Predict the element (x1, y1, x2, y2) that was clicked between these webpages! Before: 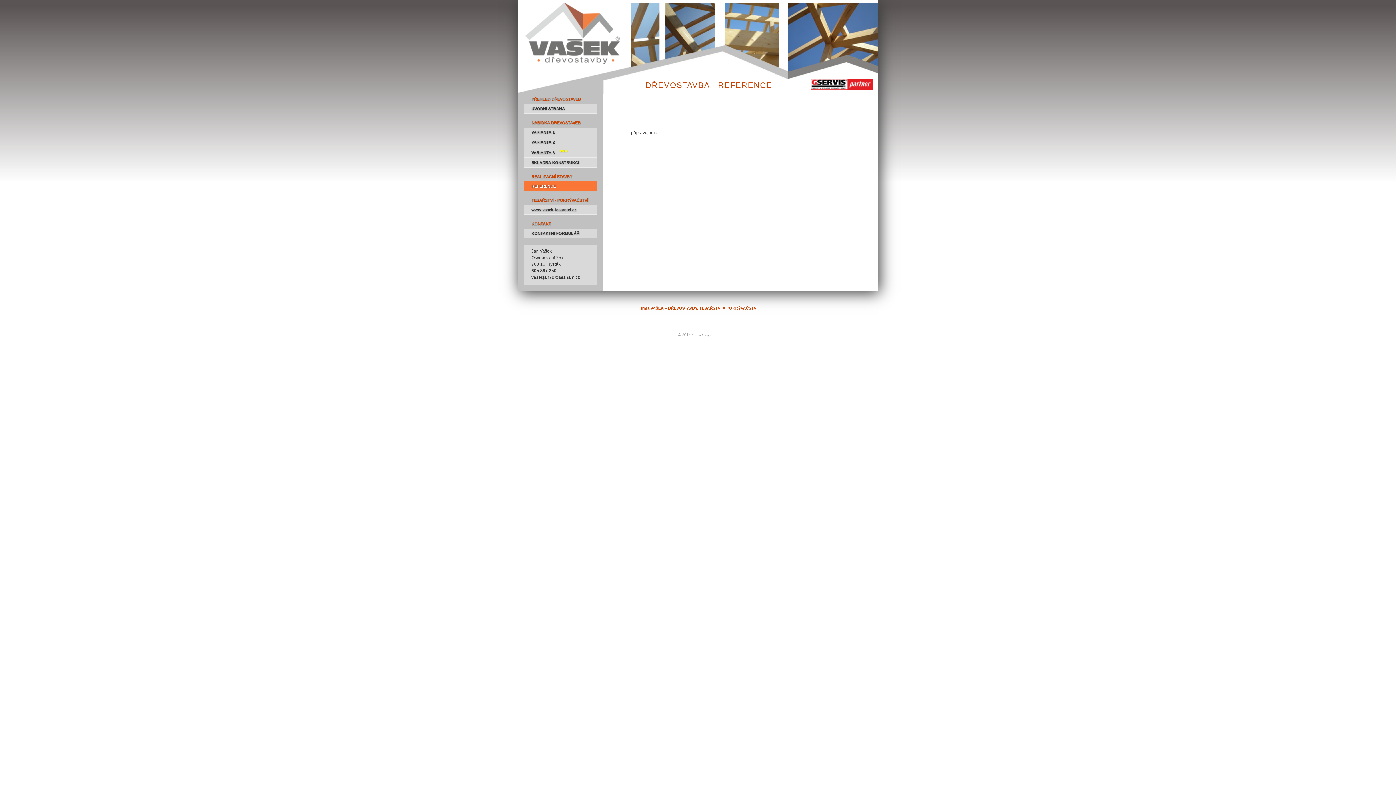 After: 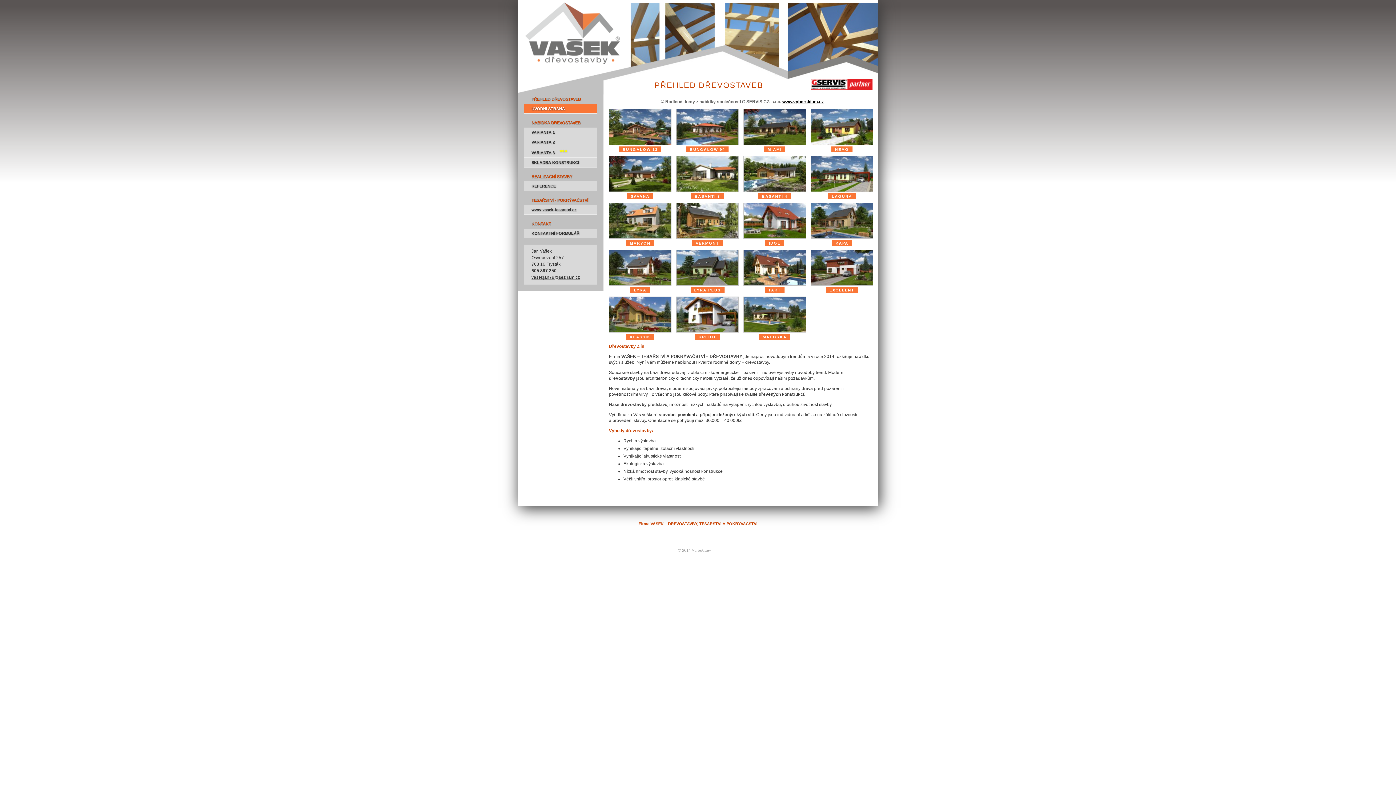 Action: label: ÚVODNÍ STRANA bbox: (524, 104, 597, 113)